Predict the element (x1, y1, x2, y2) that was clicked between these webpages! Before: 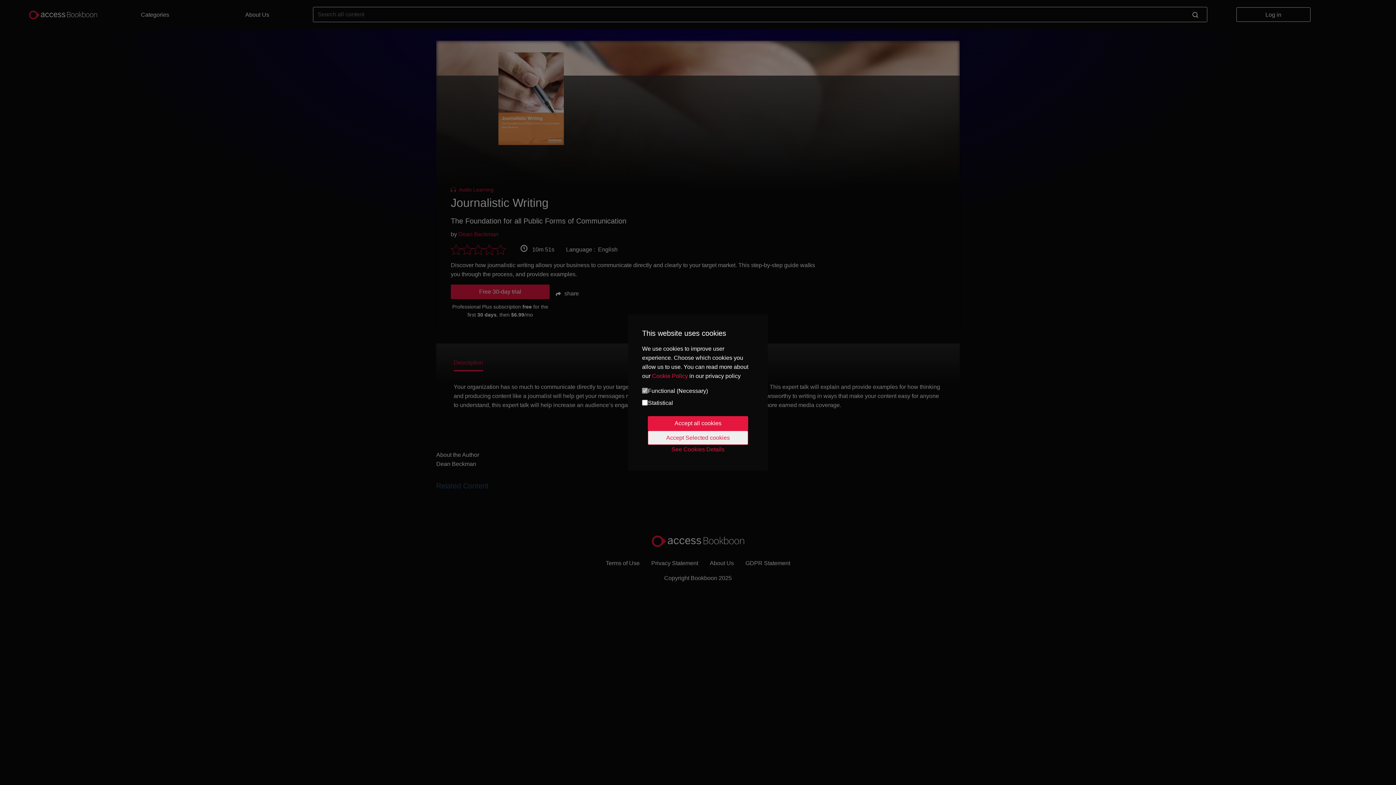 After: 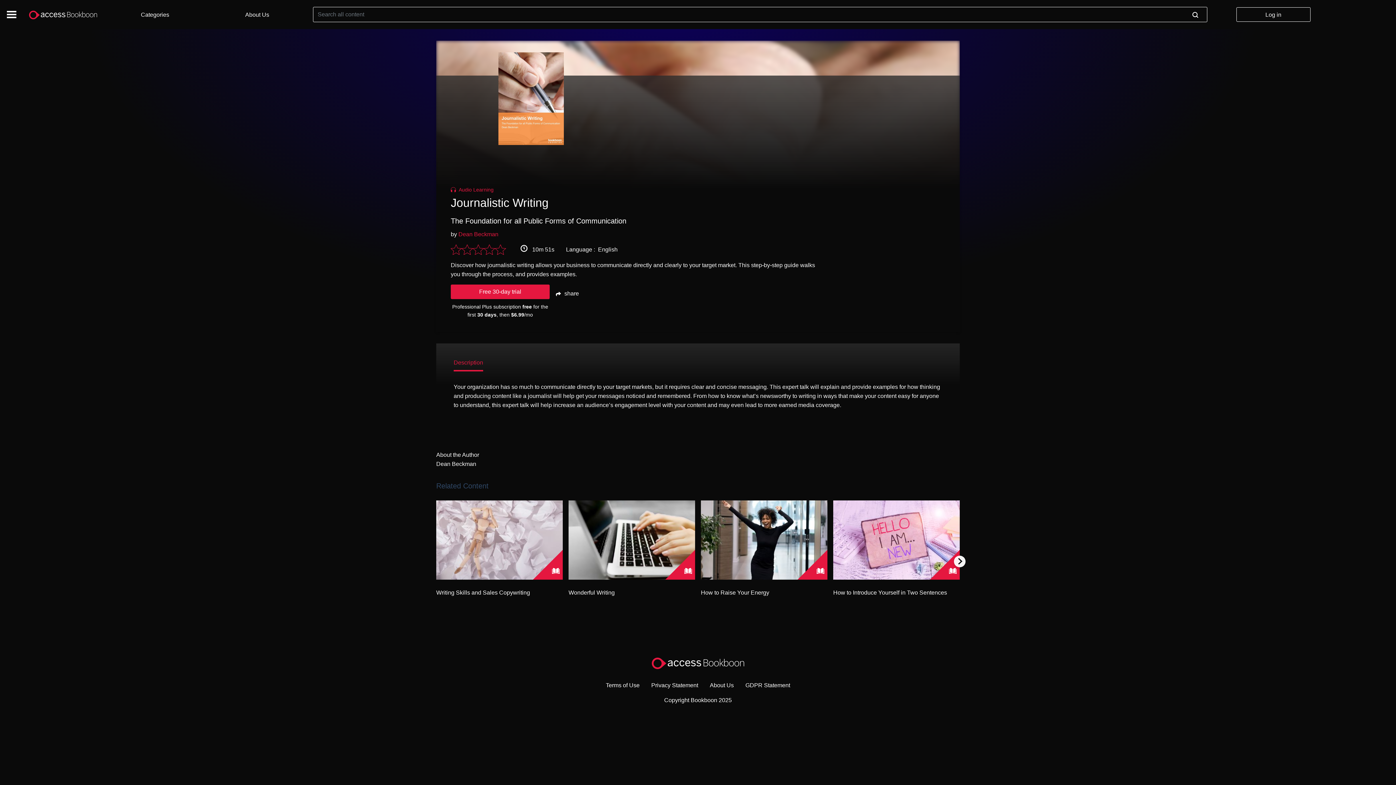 Action: label: Accept all cookies bbox: (648, 416, 748, 430)